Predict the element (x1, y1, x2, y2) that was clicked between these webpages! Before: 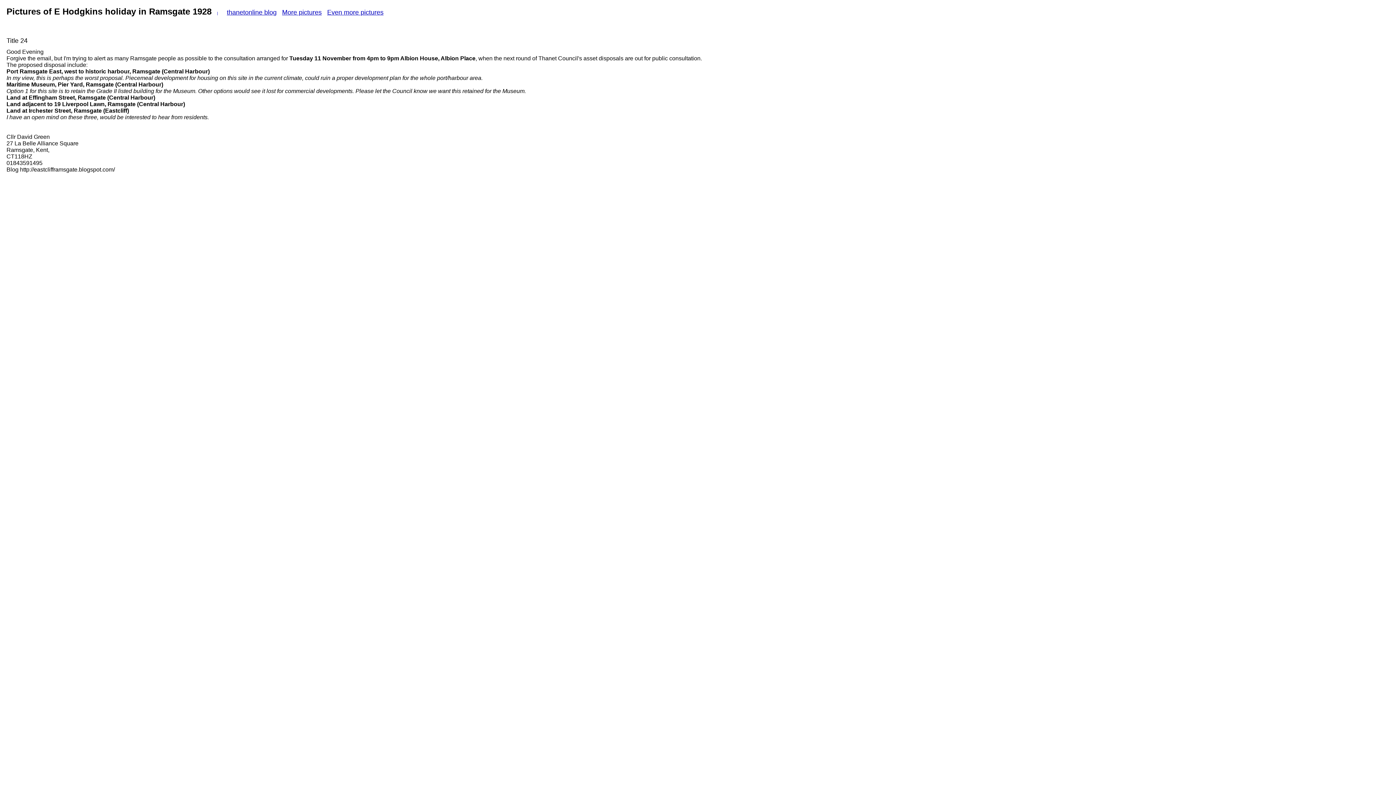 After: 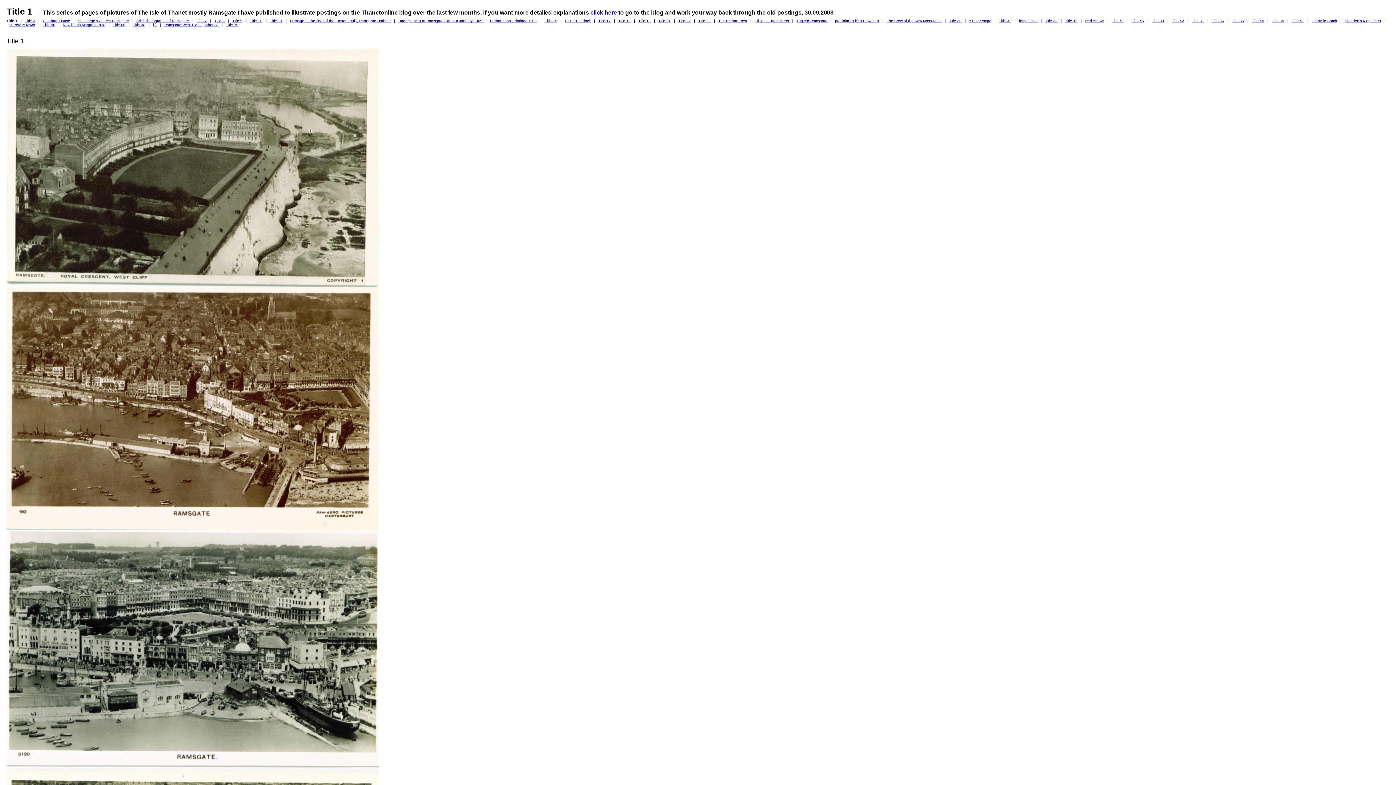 Action: label: More pictures bbox: (282, 8, 321, 16)